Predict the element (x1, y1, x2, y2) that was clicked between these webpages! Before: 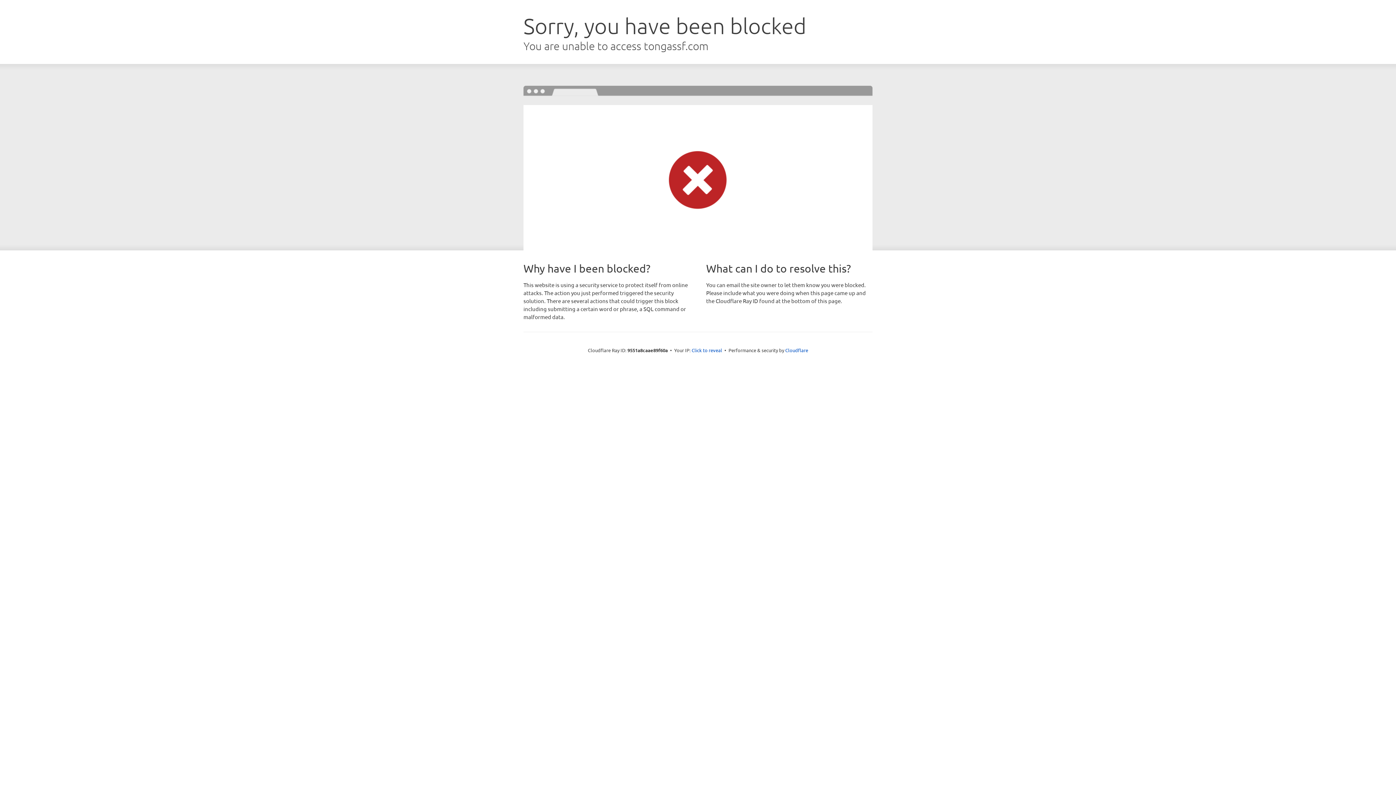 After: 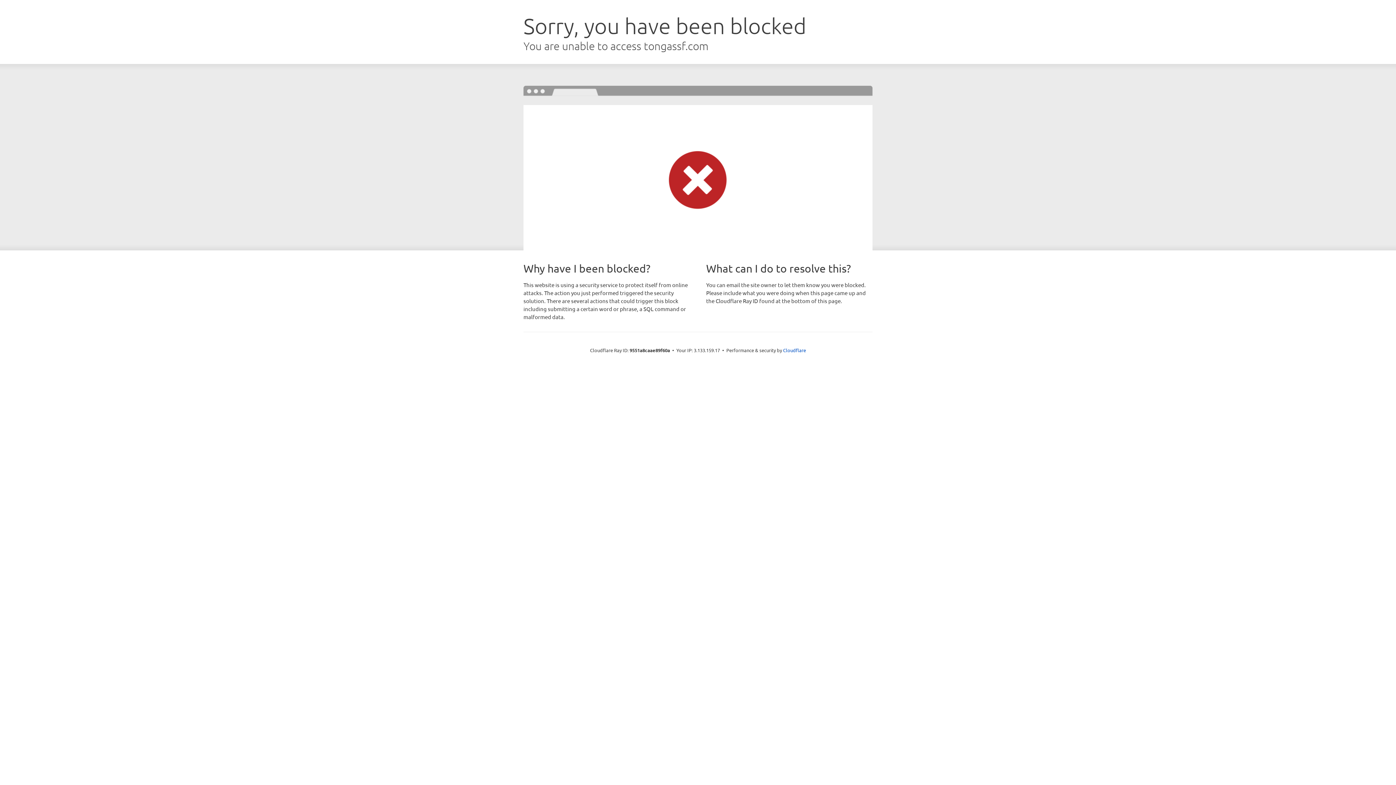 Action: label: Click to reveal bbox: (691, 346, 722, 353)